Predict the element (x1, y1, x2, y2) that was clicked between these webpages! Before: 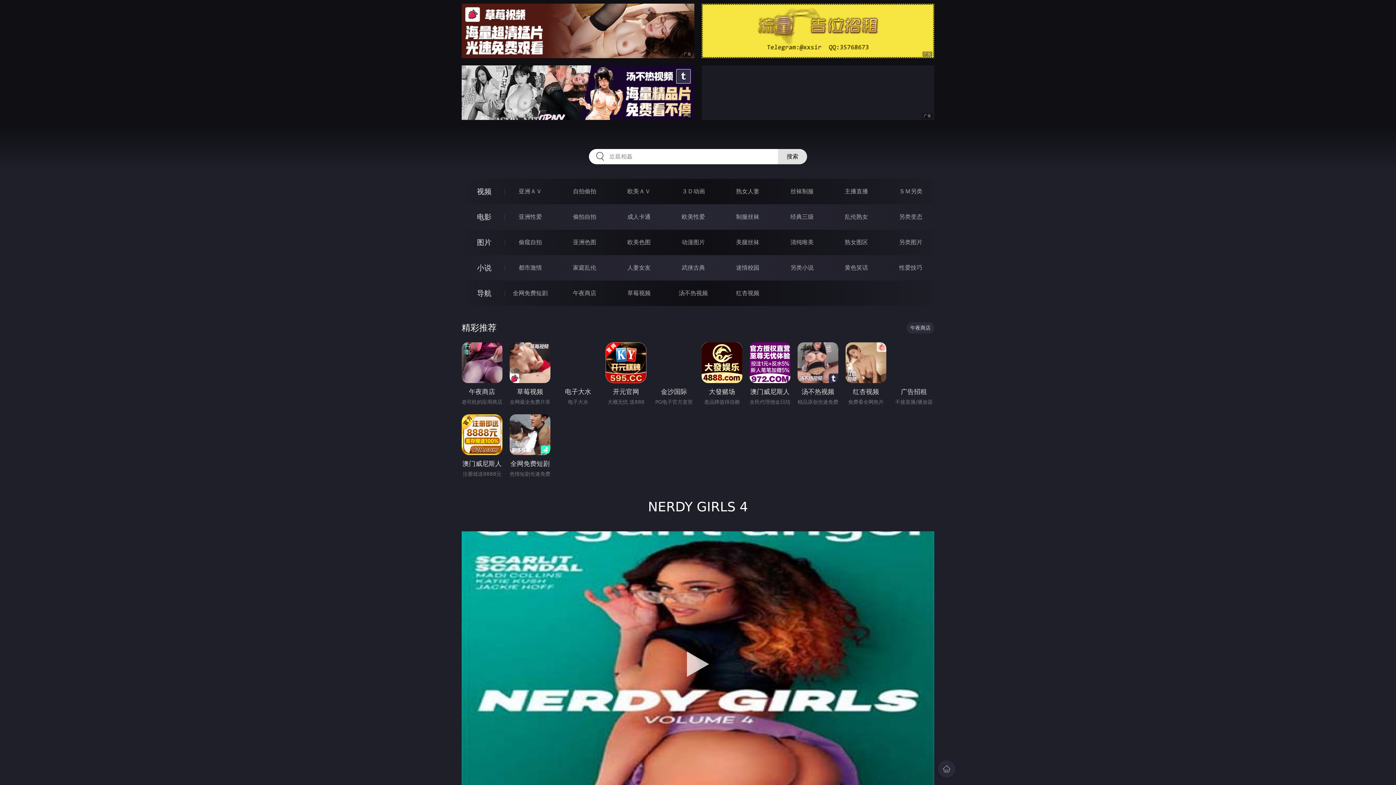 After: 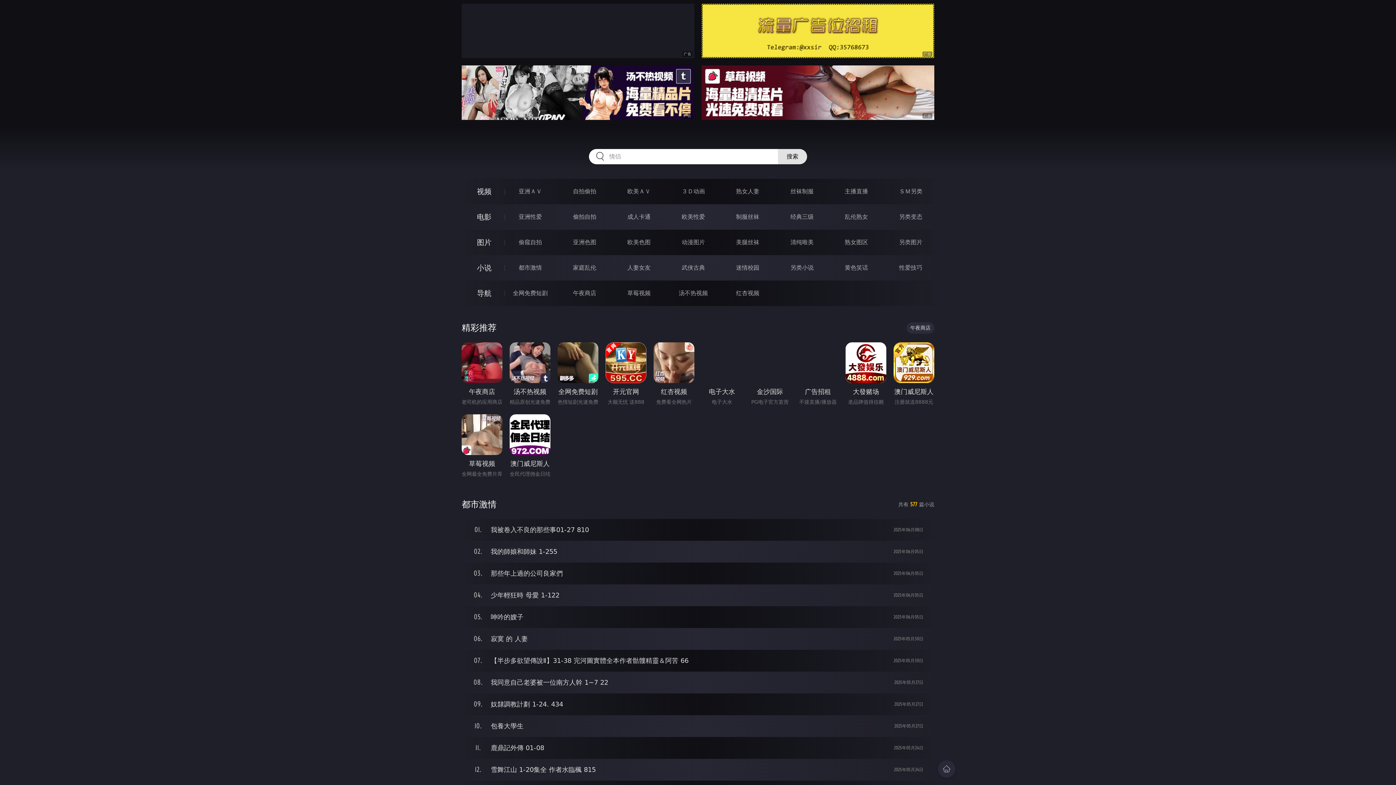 Action: bbox: (518, 264, 542, 271) label: 都市激情